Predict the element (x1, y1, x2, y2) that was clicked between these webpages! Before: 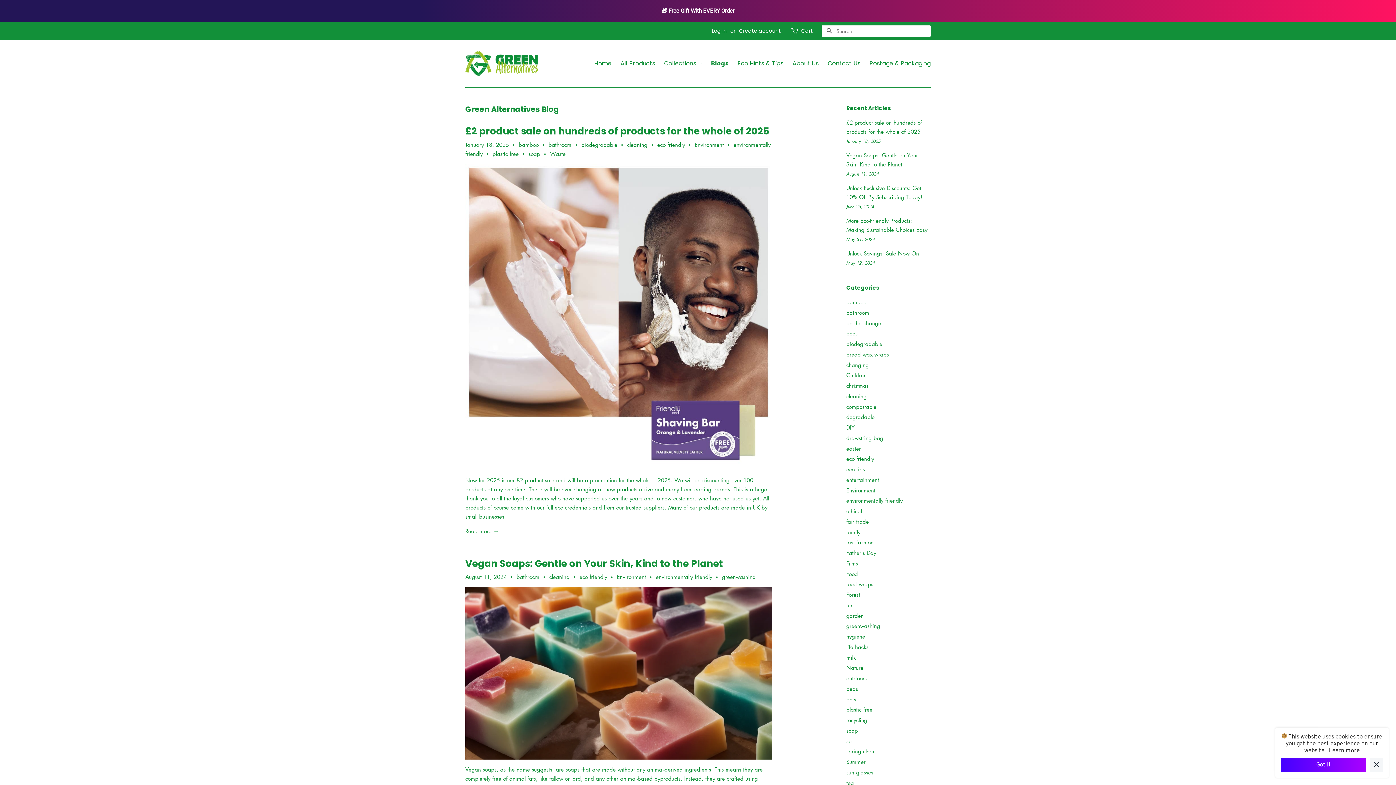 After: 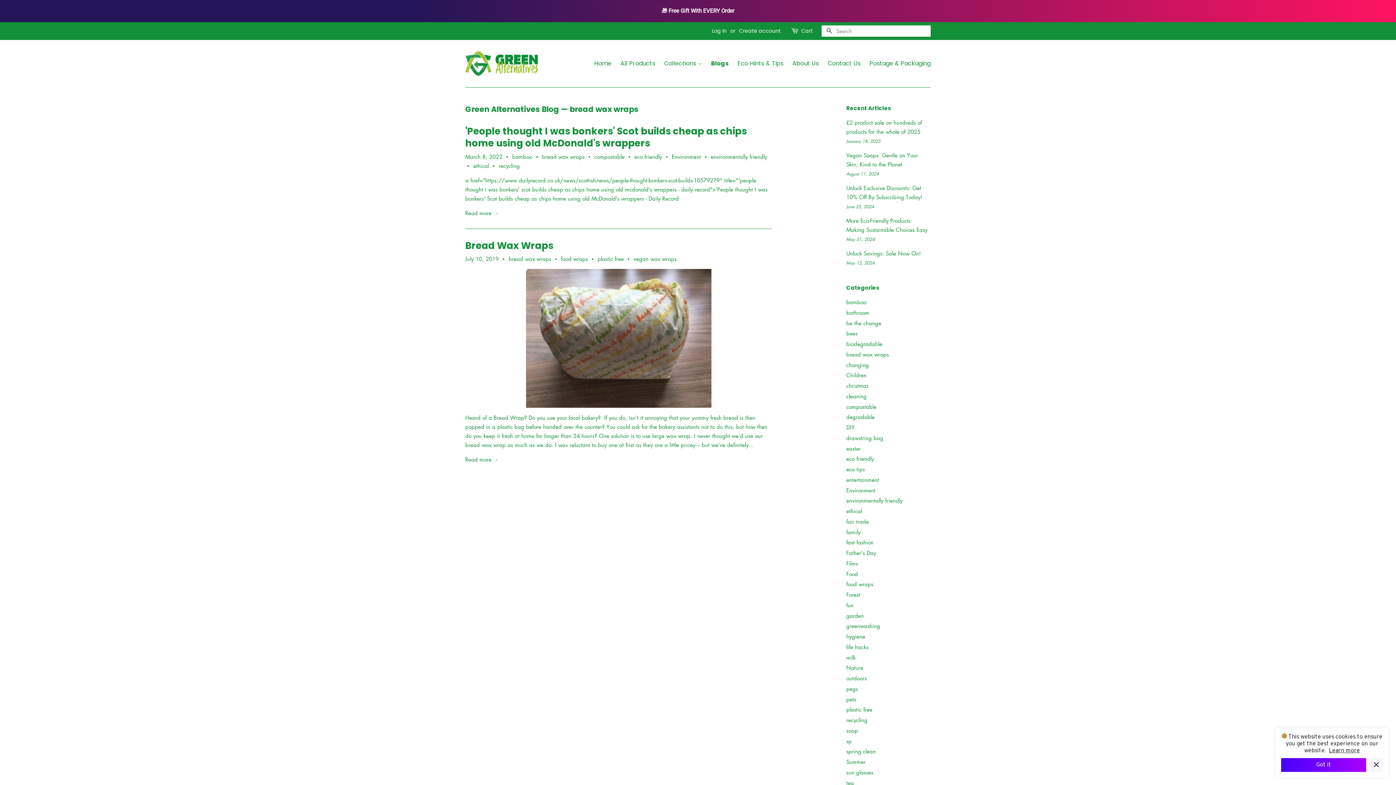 Action: bbox: (846, 350, 889, 358) label: bread wax wraps